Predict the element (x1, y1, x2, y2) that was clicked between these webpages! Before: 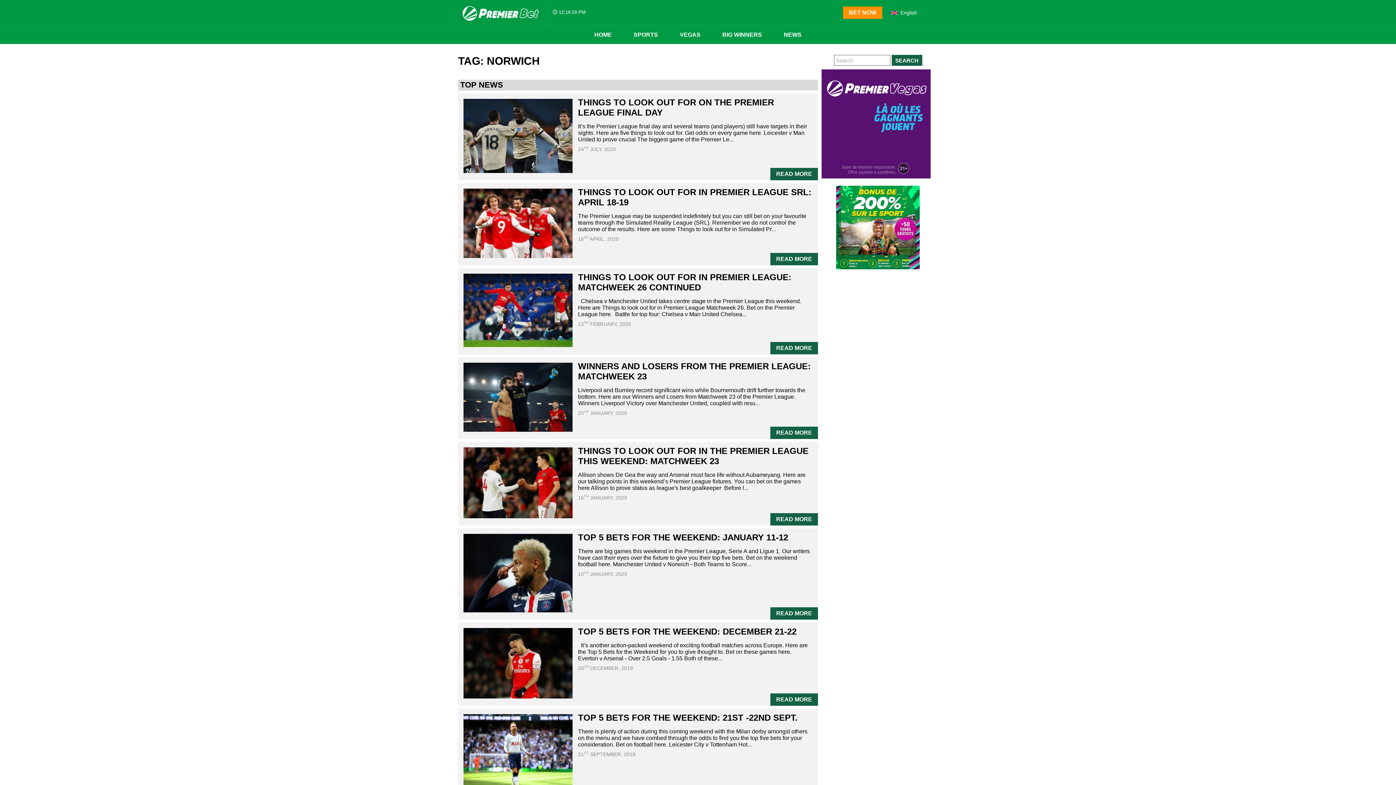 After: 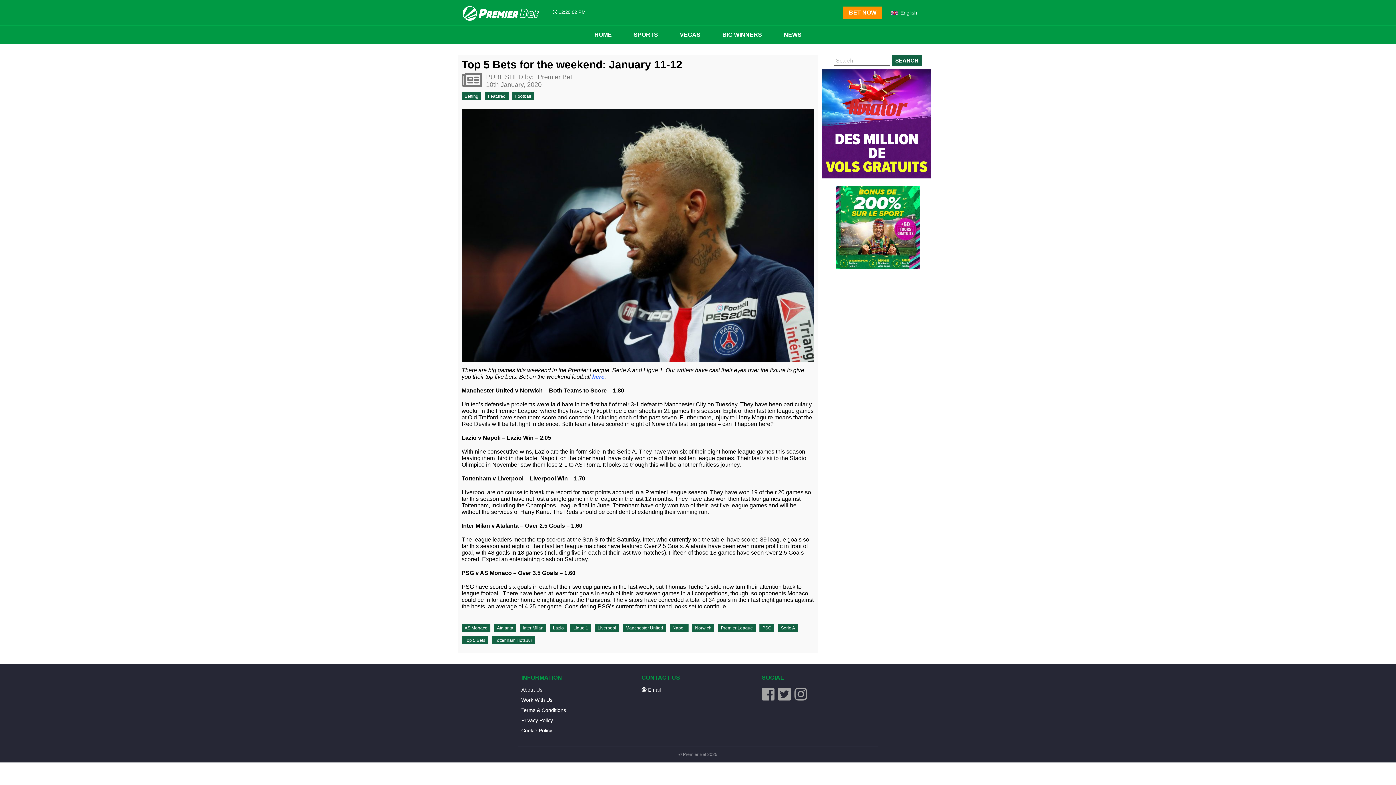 Action: label: READ MORE bbox: (770, 607, 818, 620)